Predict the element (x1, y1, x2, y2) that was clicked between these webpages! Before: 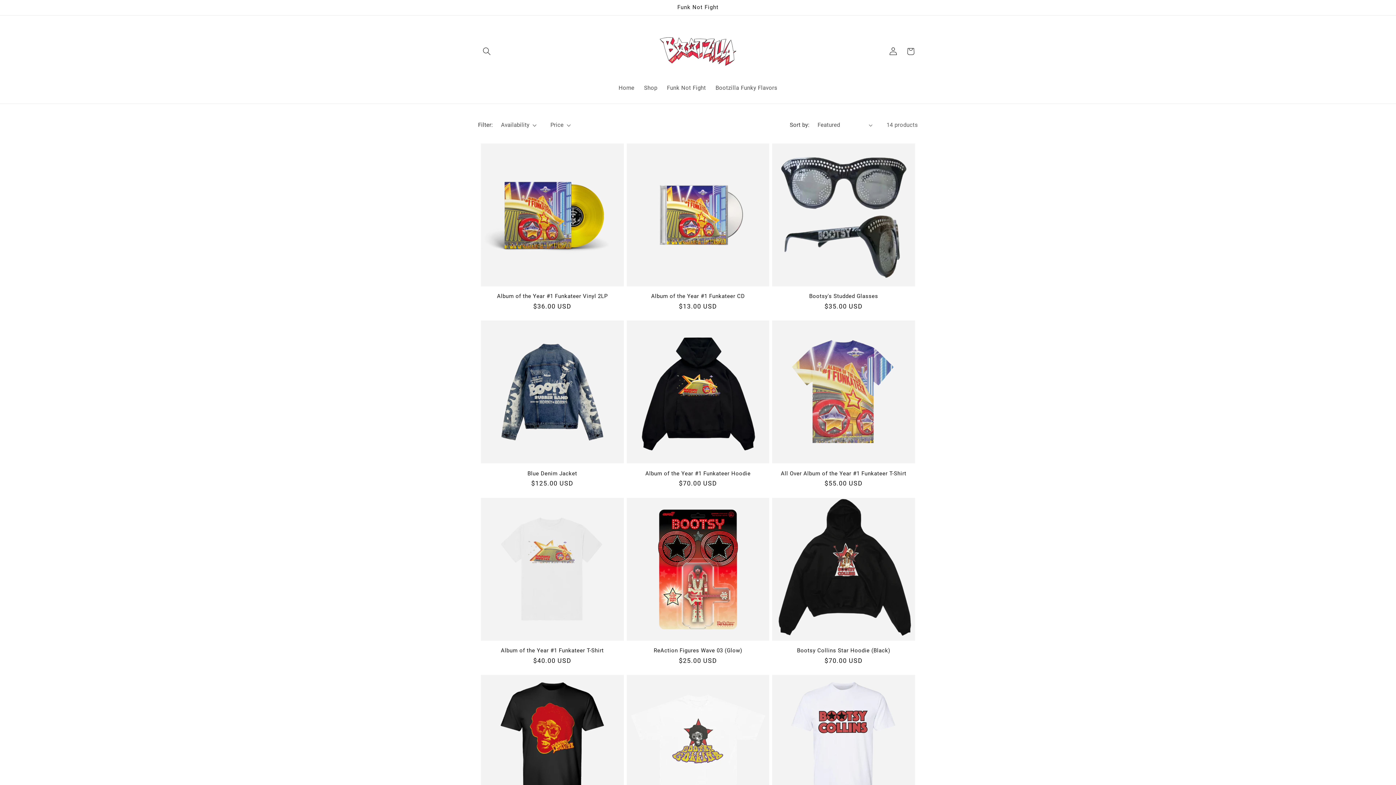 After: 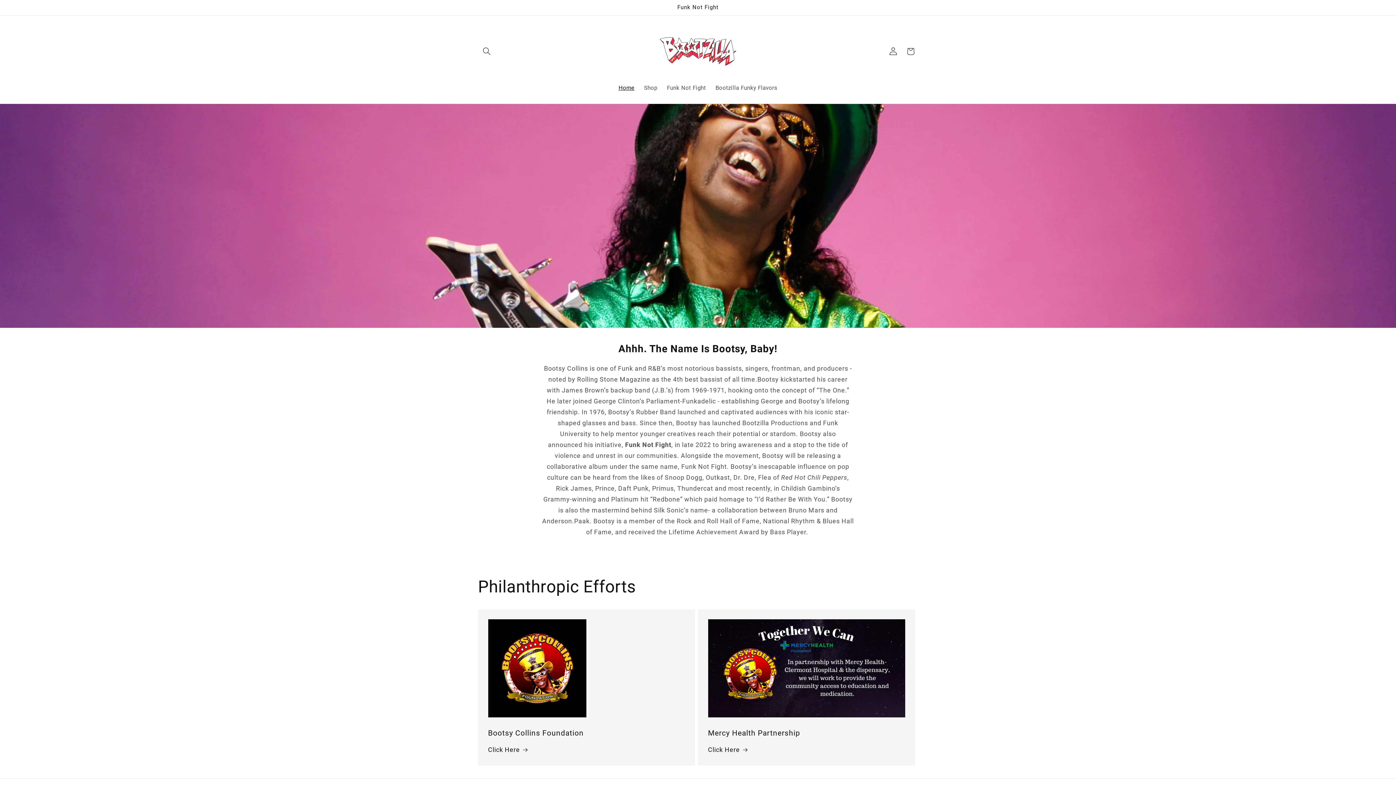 Action: bbox: (649, 22, 746, 79)